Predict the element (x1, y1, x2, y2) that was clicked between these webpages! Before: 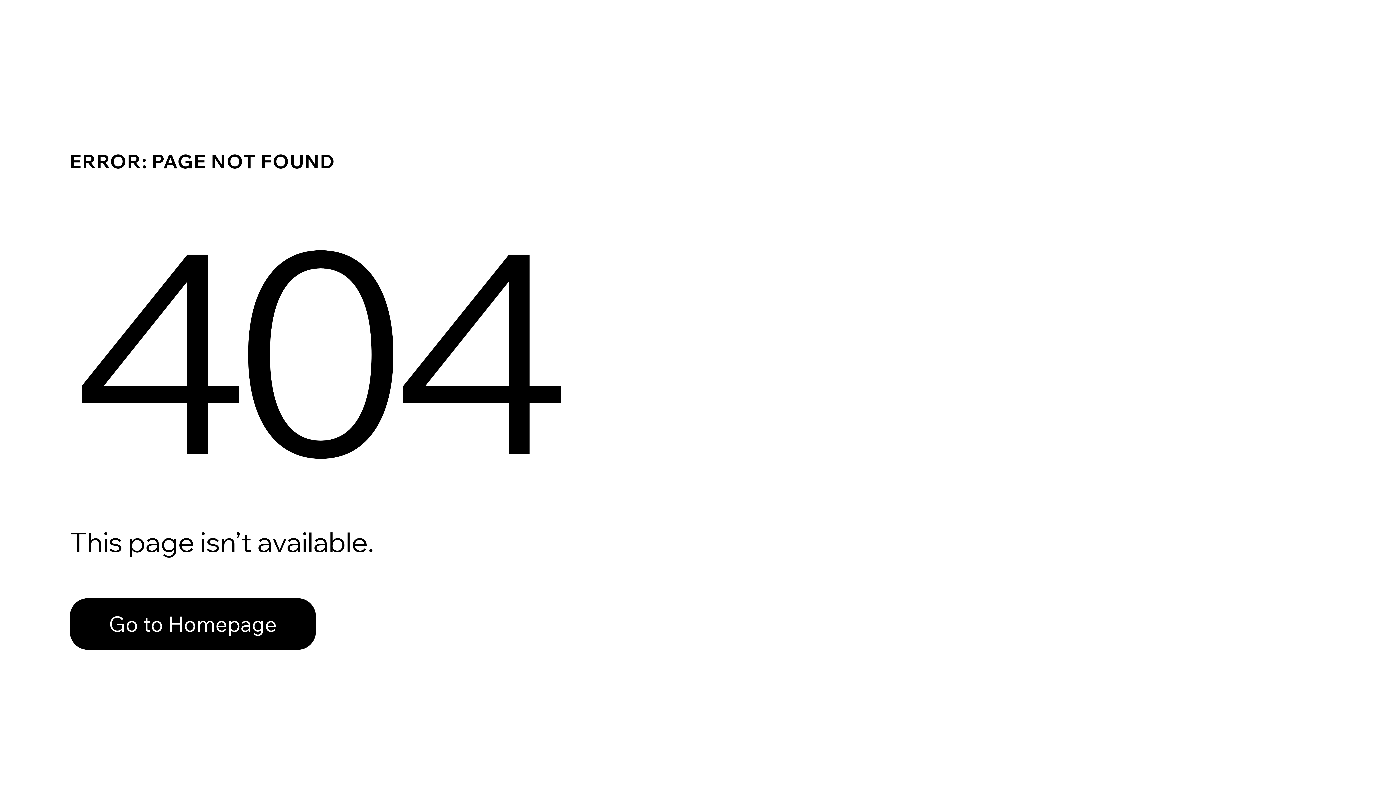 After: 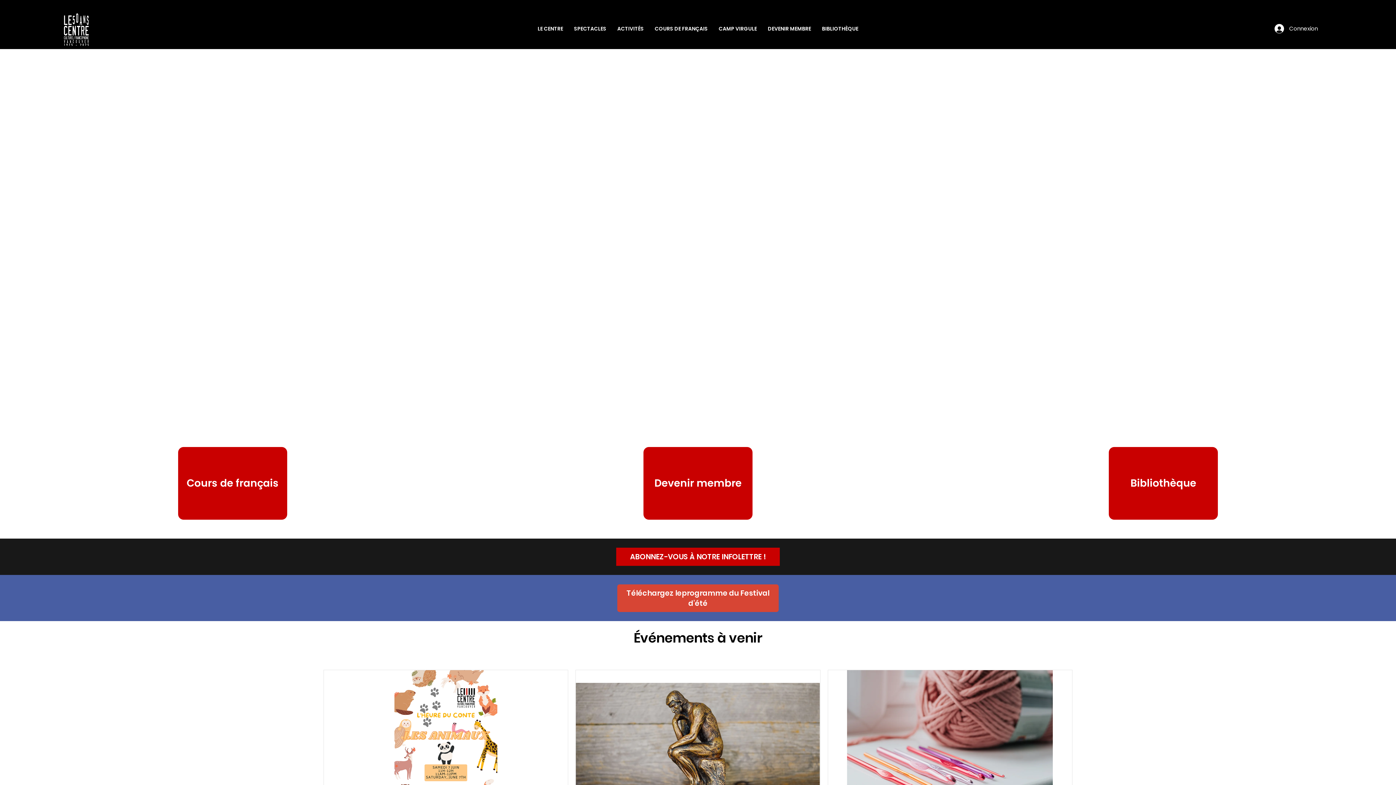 Action: bbox: (69, 582, 768, 659) label: Go to Homepage